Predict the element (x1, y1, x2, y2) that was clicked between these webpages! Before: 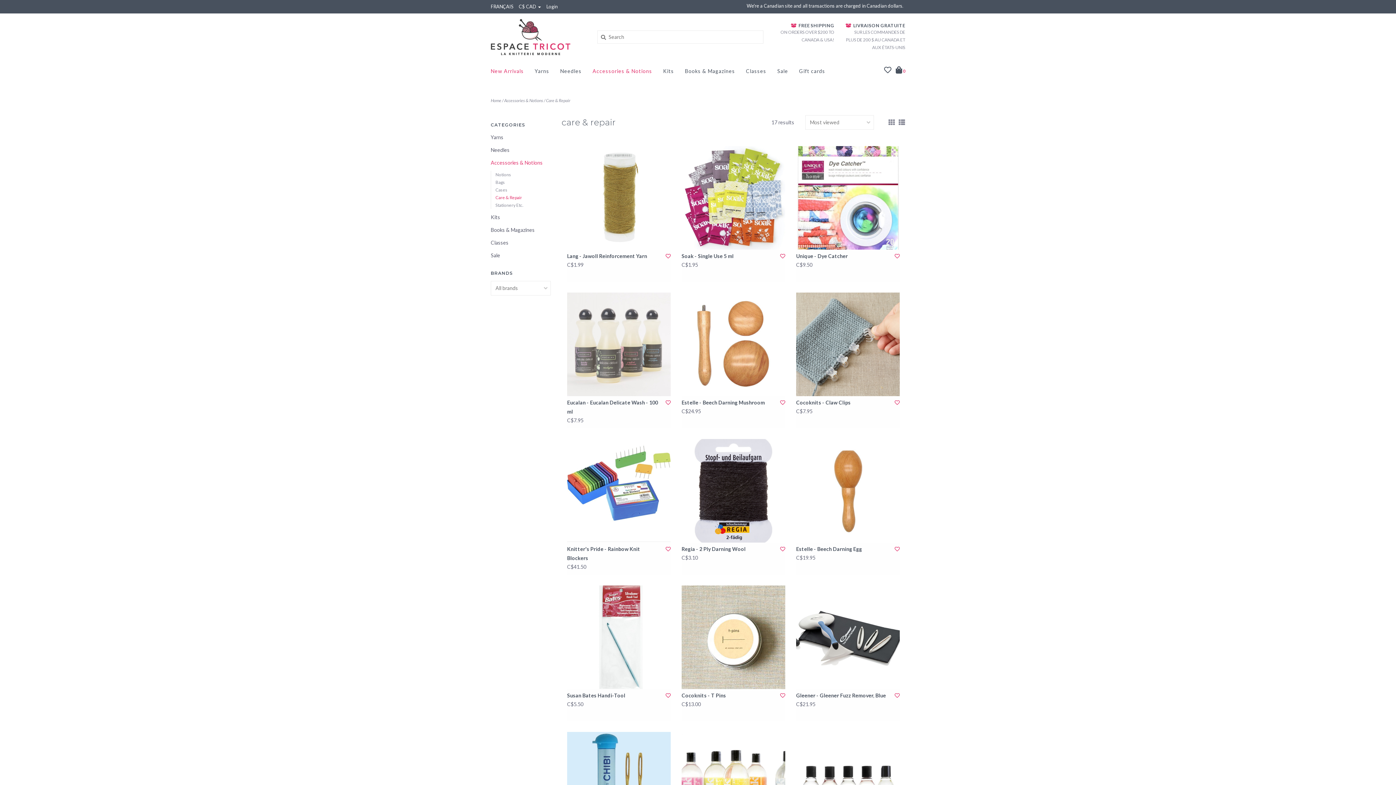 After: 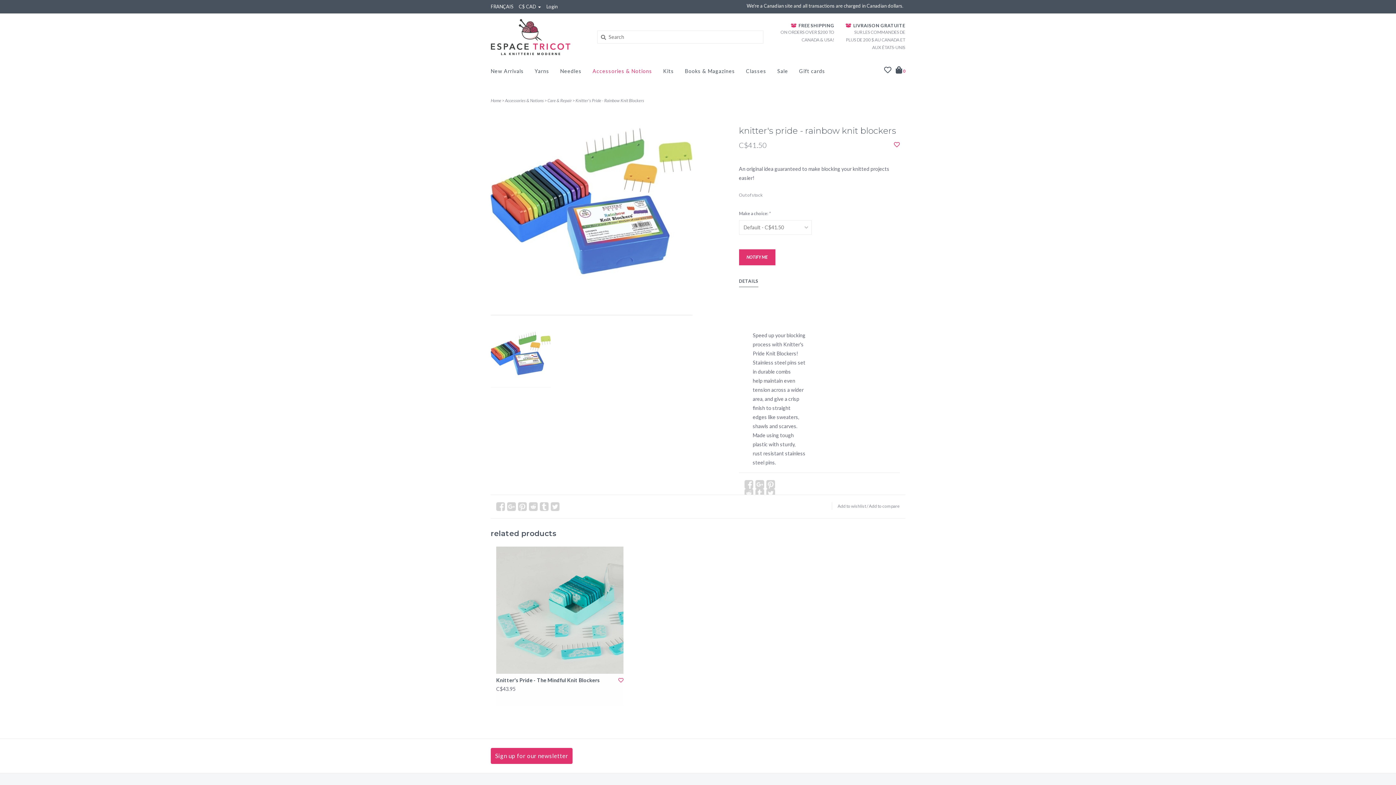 Action: label: Knitter's Pride - Rainbow Knit Blockers bbox: (567, 544, 660, 562)